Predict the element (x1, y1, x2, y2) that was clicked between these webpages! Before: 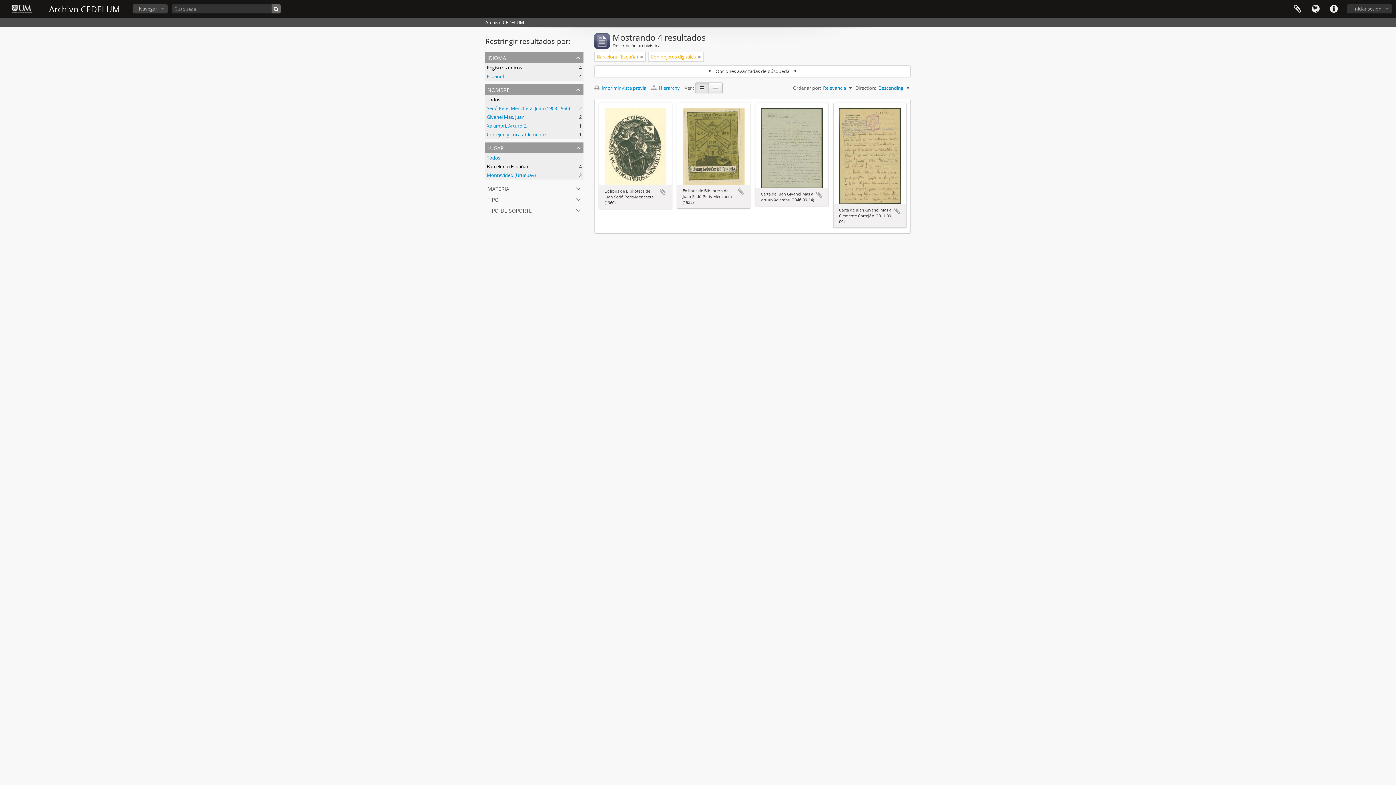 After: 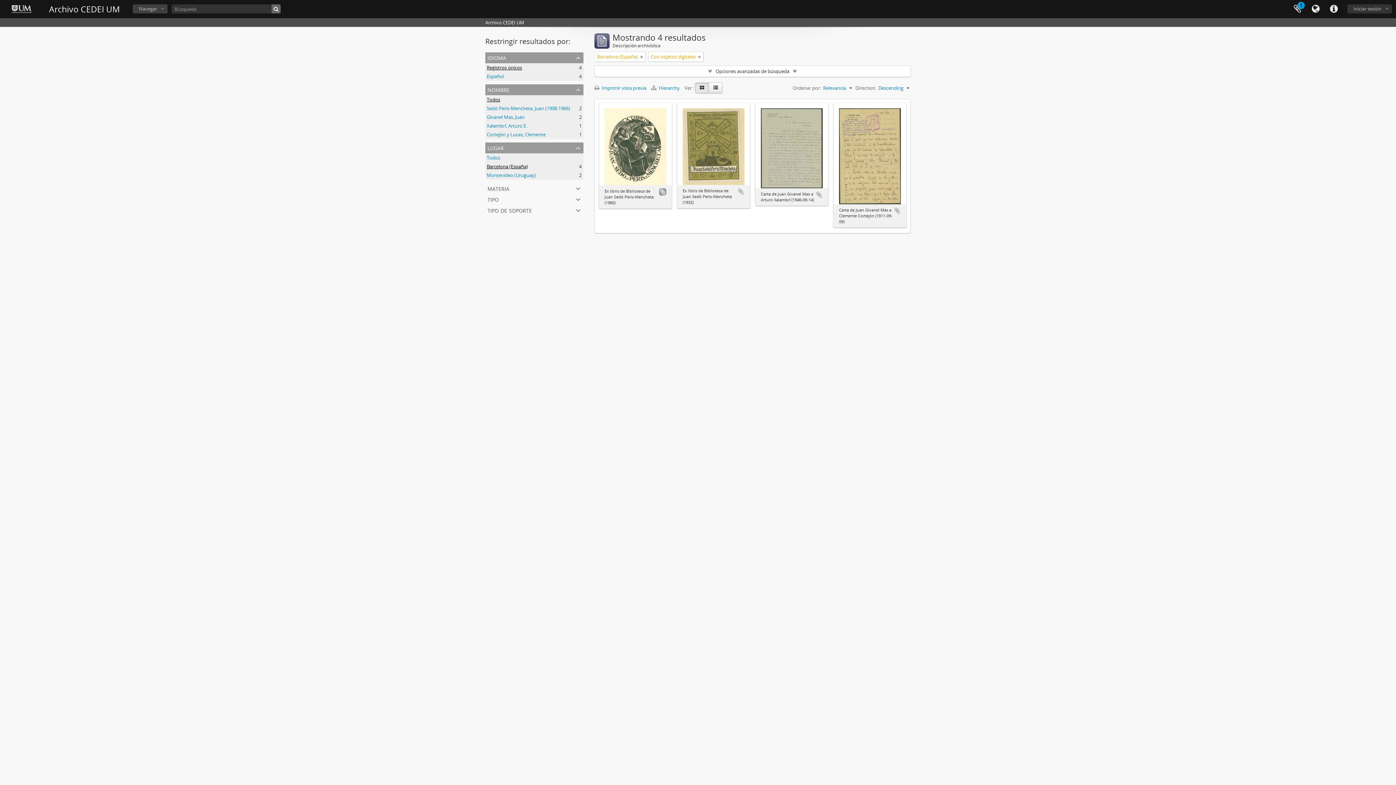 Action: label: Añadir al portapapeles bbox: (659, 188, 666, 195)